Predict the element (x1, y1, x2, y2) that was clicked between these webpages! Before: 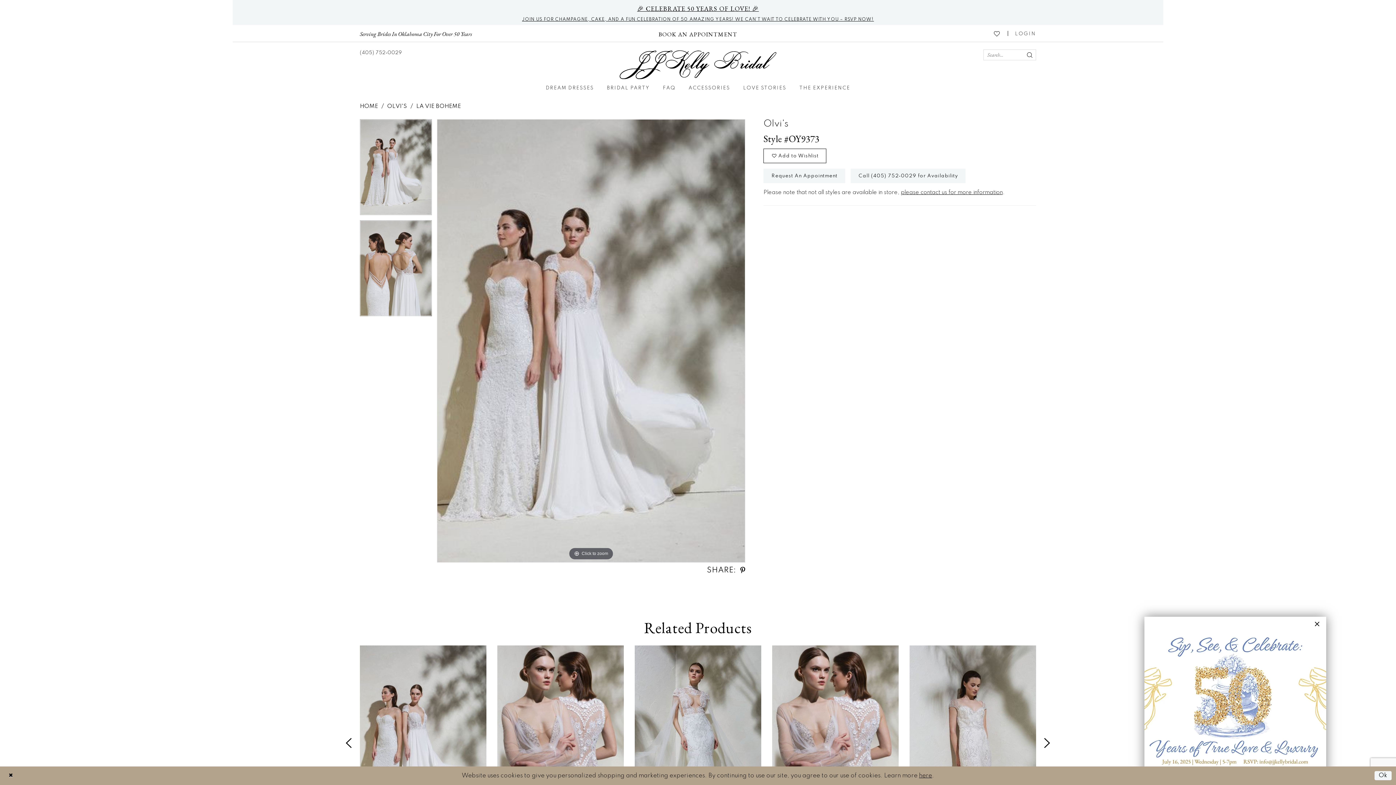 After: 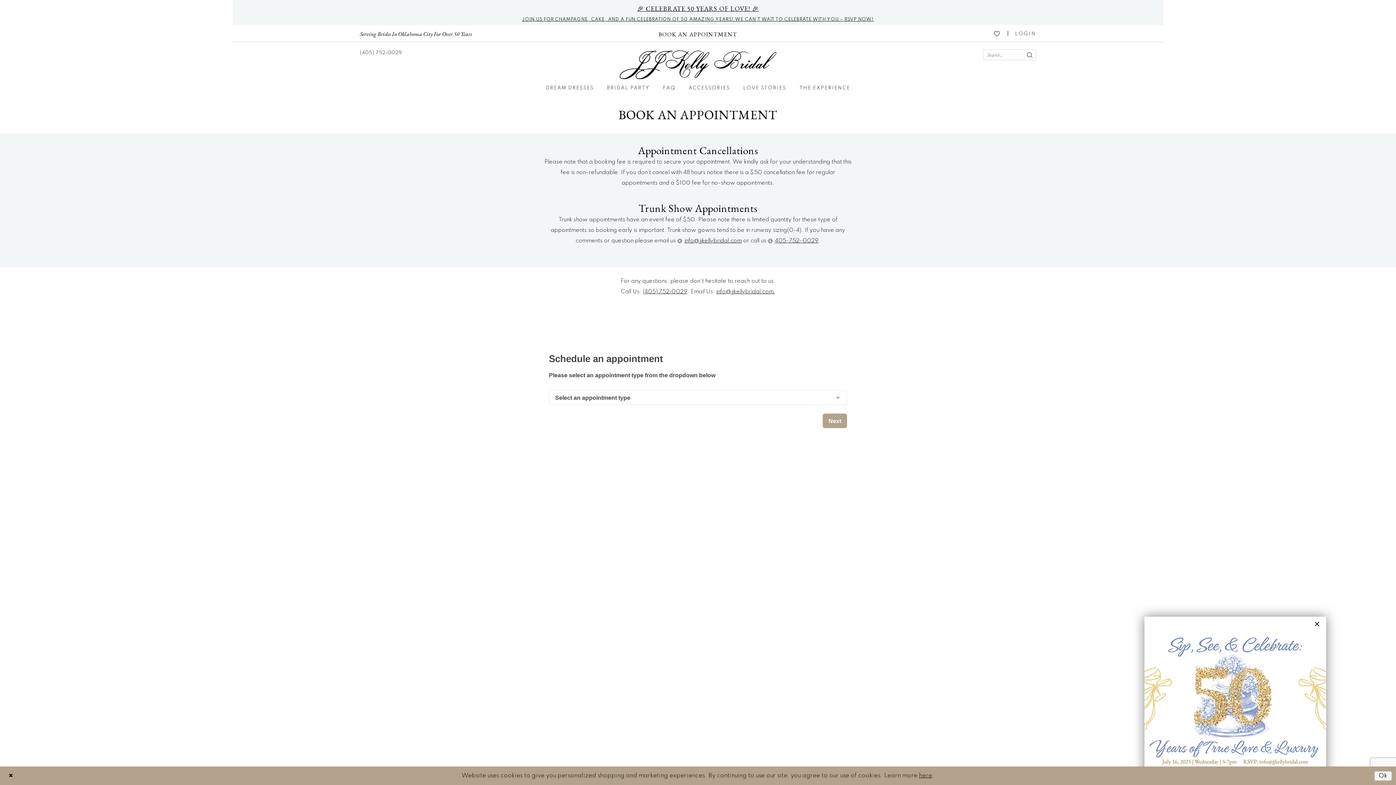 Action: label: Request An Appointment bbox: (763, 168, 845, 183)